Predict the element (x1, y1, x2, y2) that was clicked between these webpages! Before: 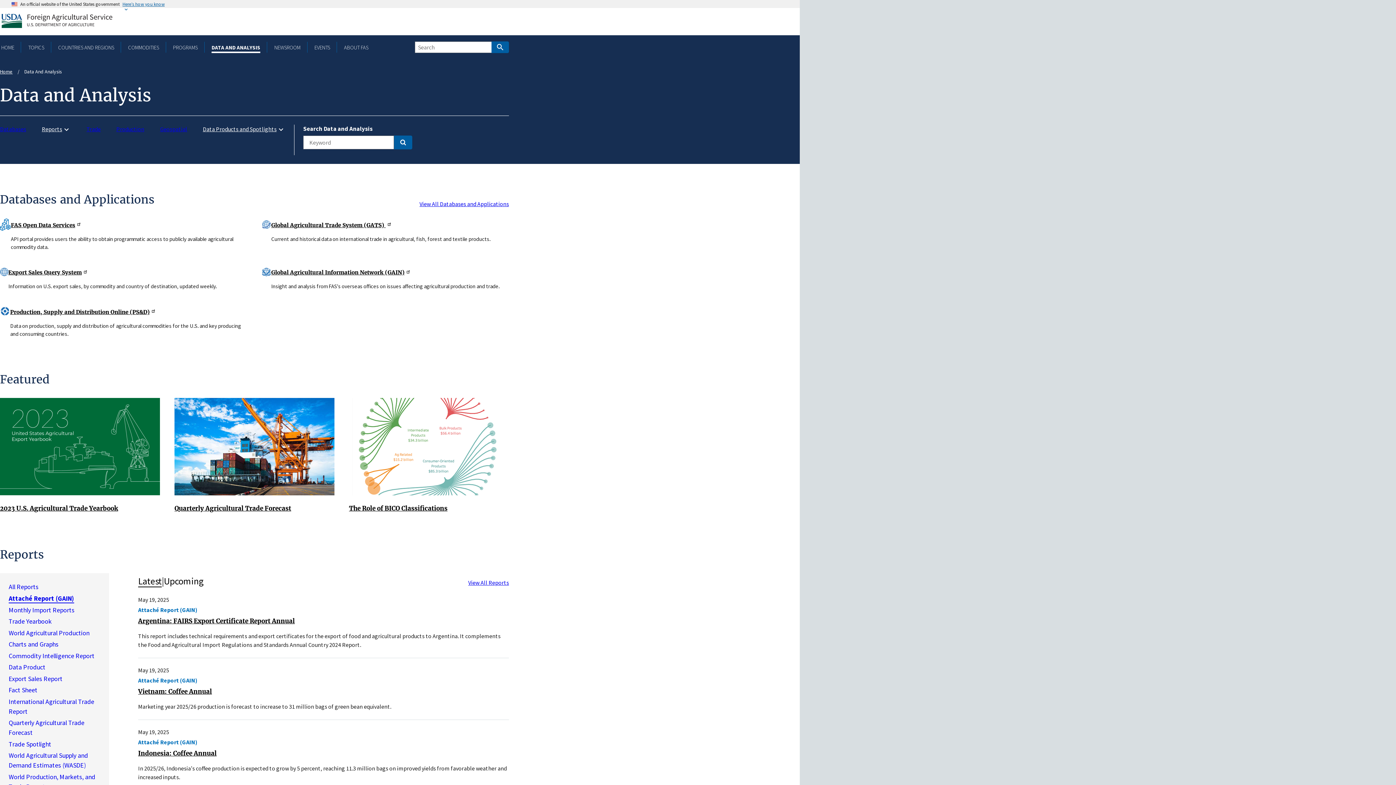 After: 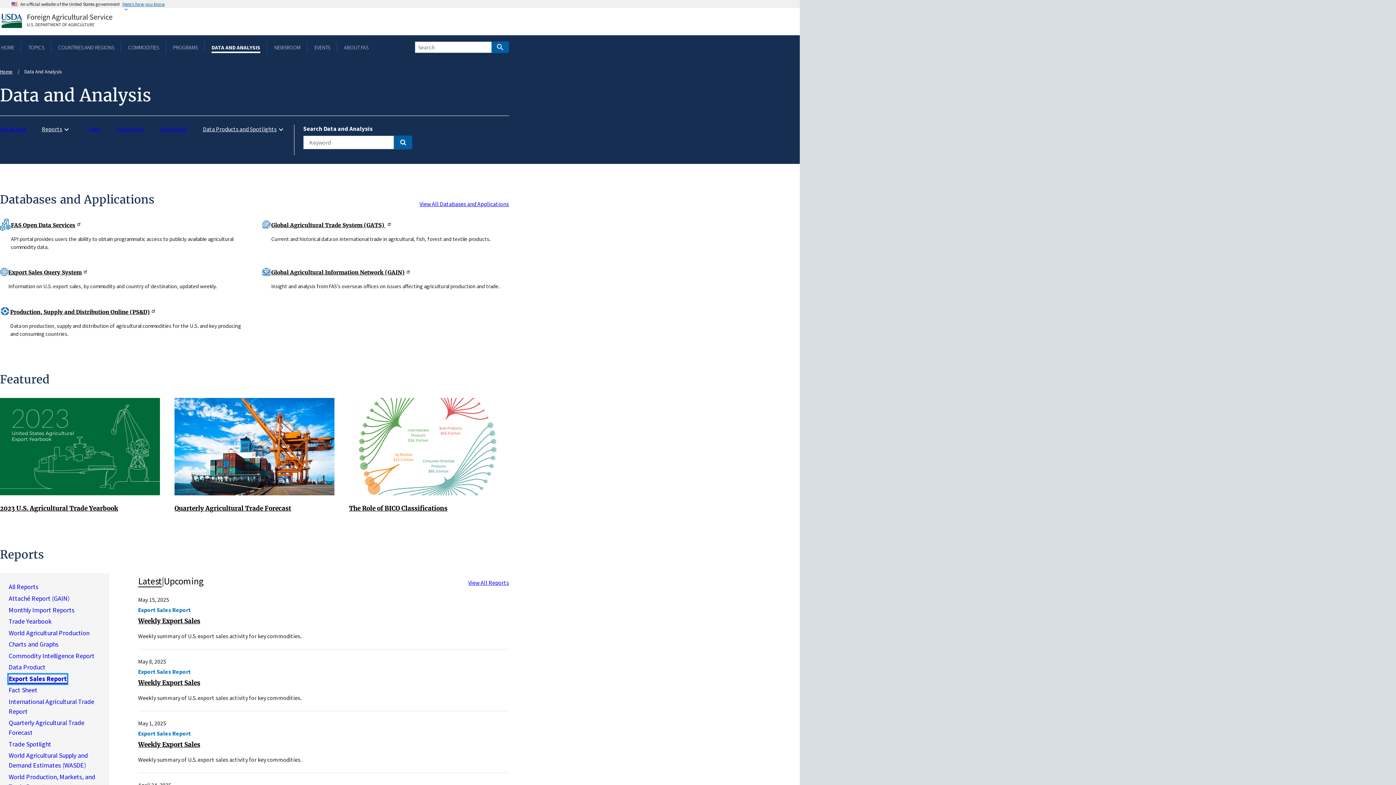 Action: label: Export Sales Report bbox: (8, 674, 62, 683)